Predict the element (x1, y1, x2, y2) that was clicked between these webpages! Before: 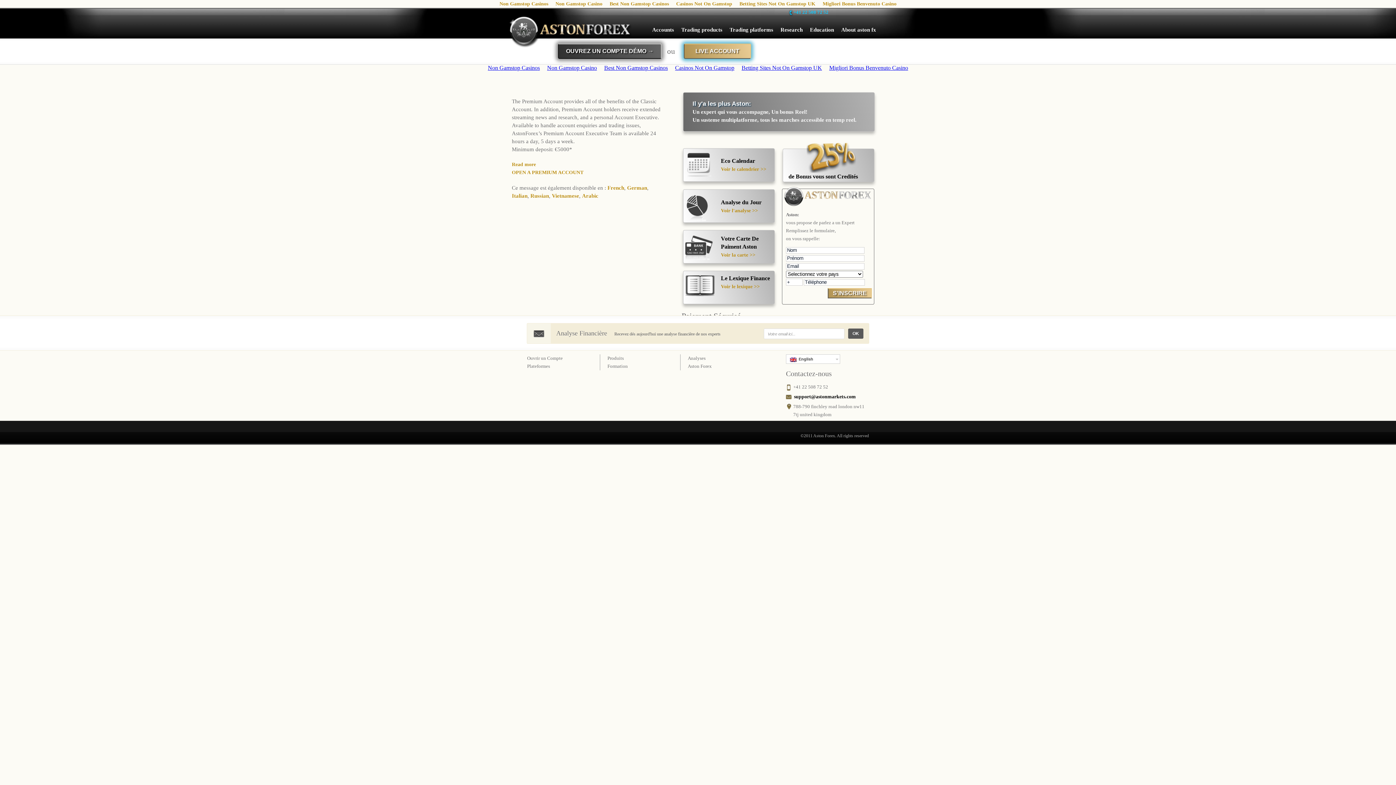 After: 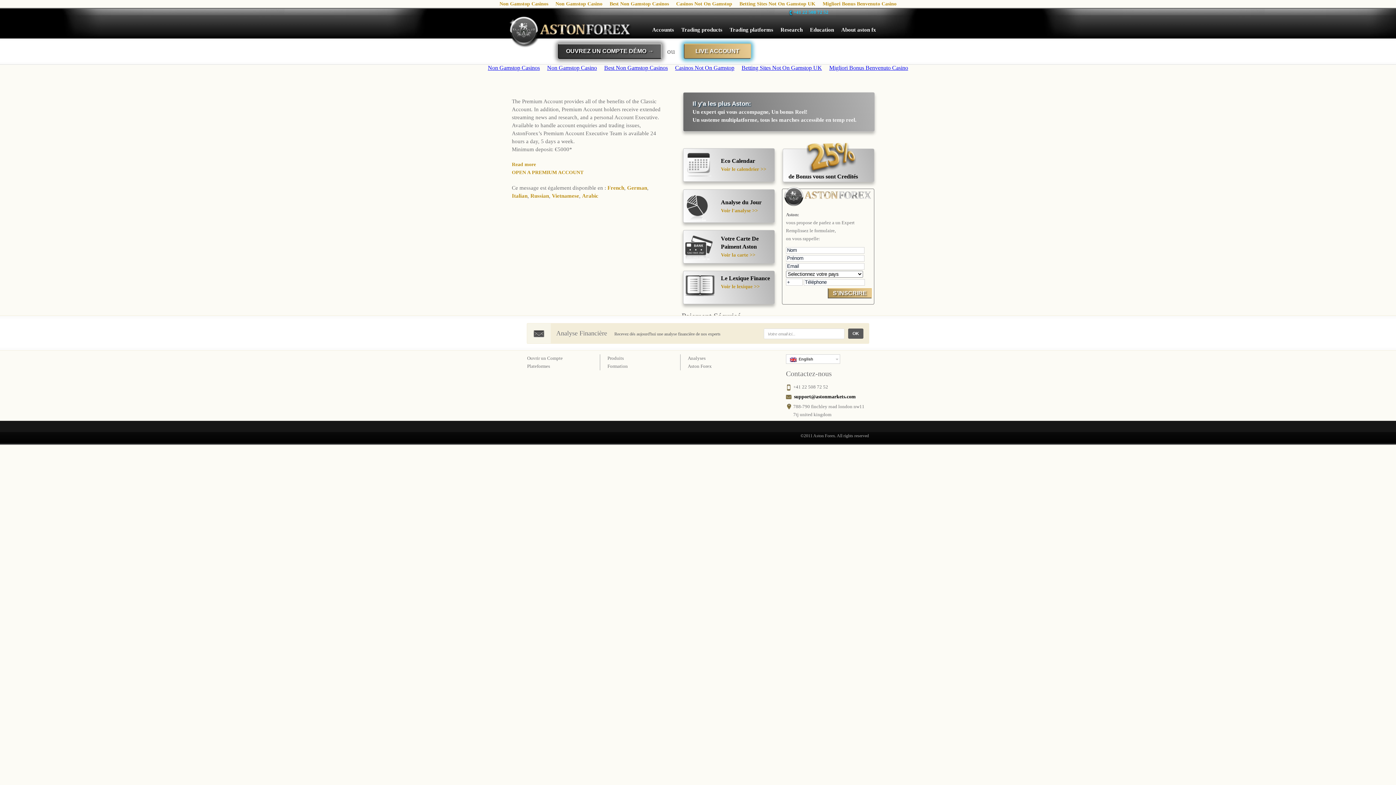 Action: bbox: (696, 284, 714, 290)